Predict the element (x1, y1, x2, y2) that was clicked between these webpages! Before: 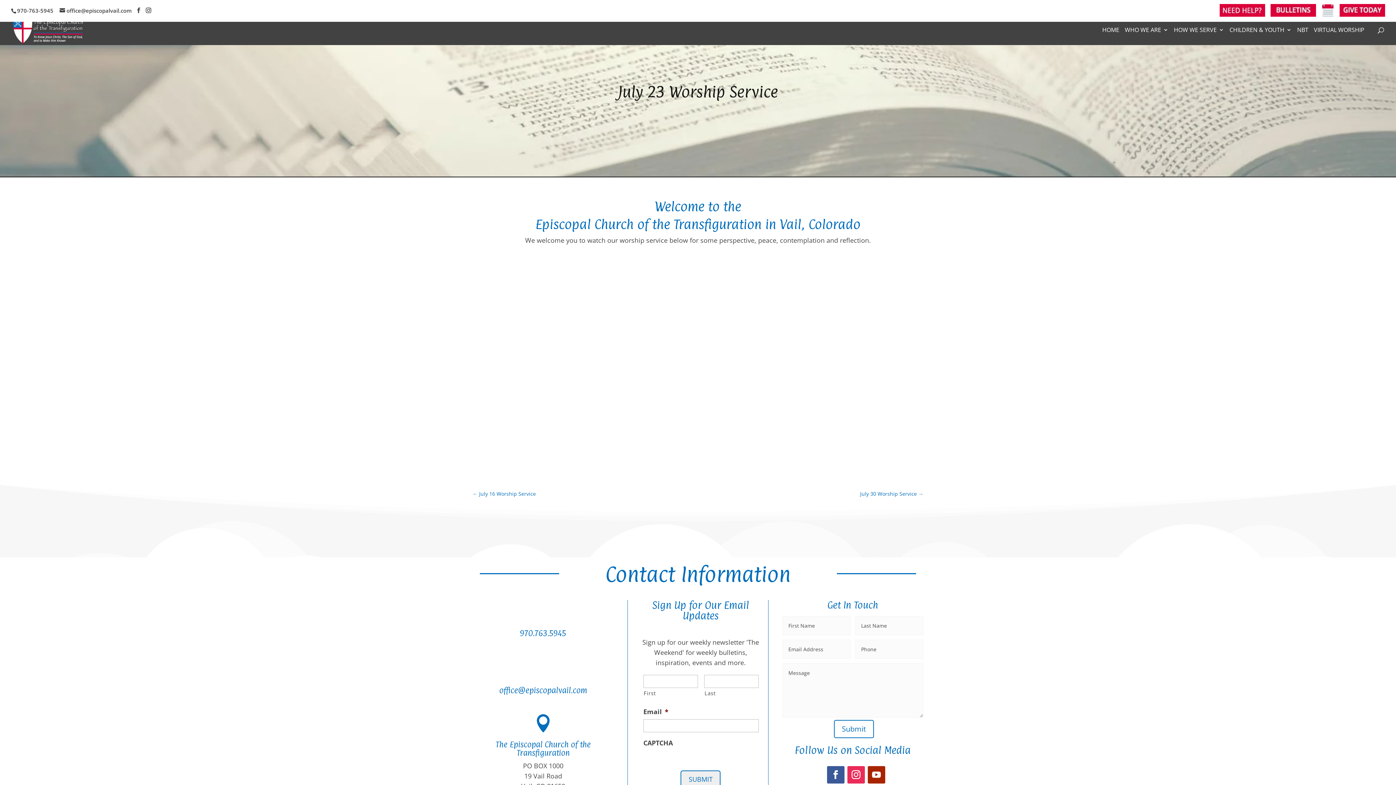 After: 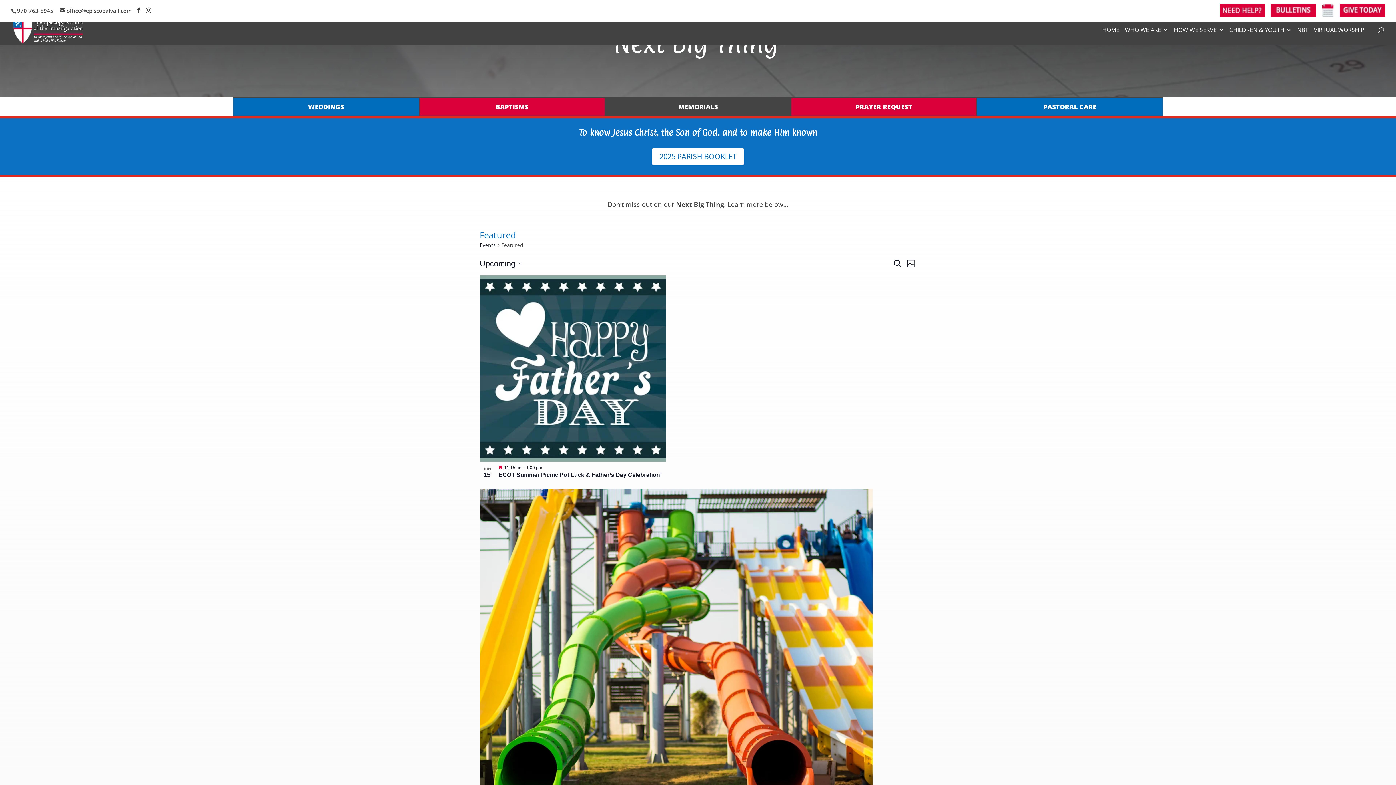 Action: label: NBT bbox: (1297, 27, 1308, 36)